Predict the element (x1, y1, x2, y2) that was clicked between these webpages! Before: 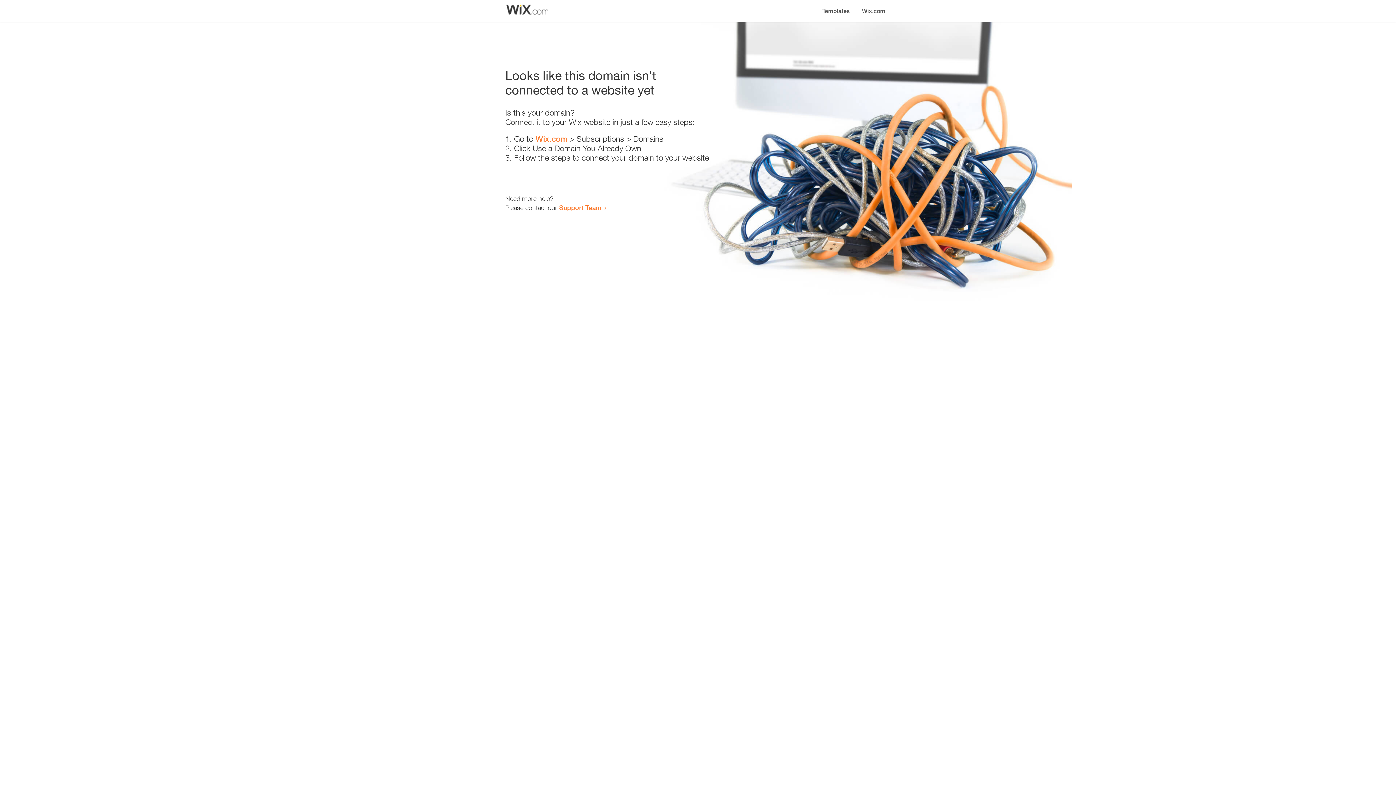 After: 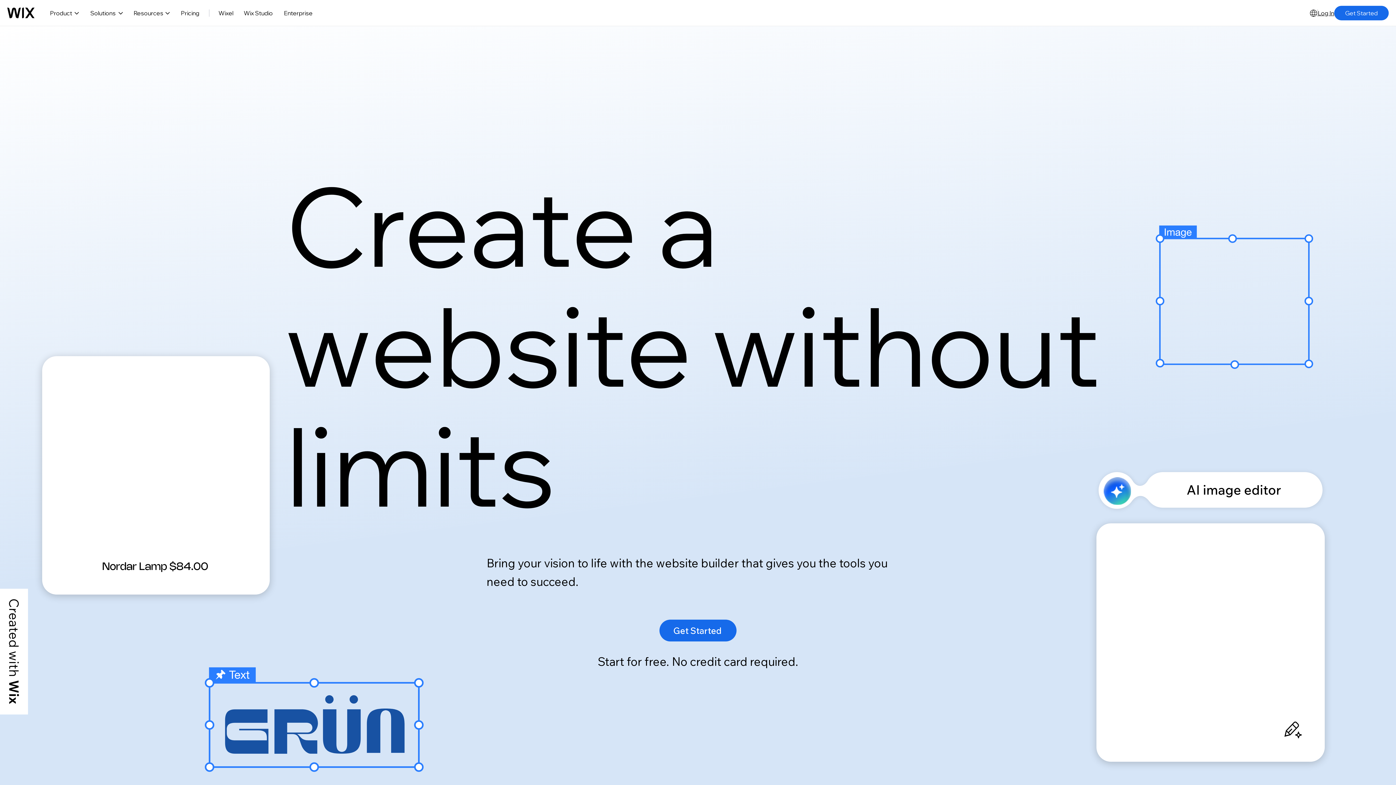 Action: label: Wix.com bbox: (535, 134, 567, 143)